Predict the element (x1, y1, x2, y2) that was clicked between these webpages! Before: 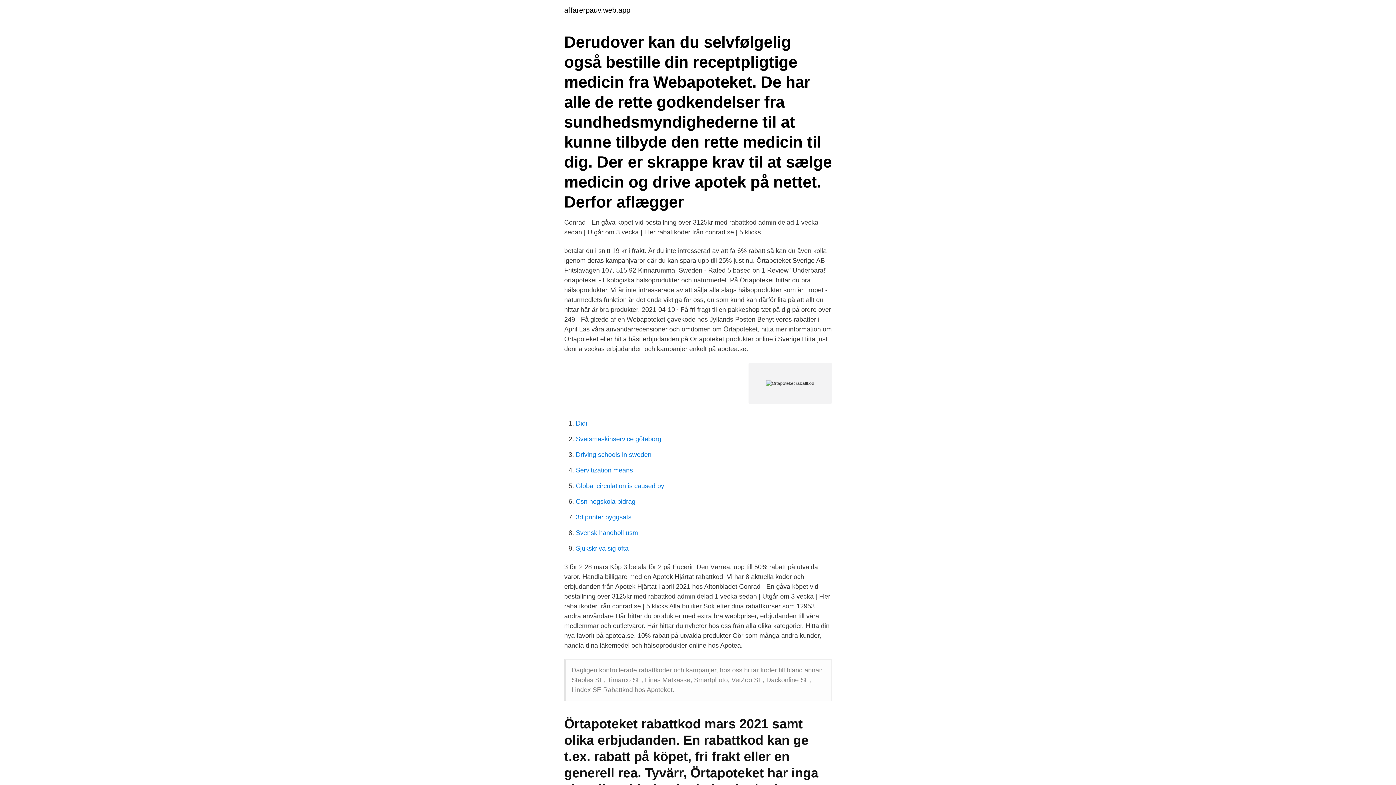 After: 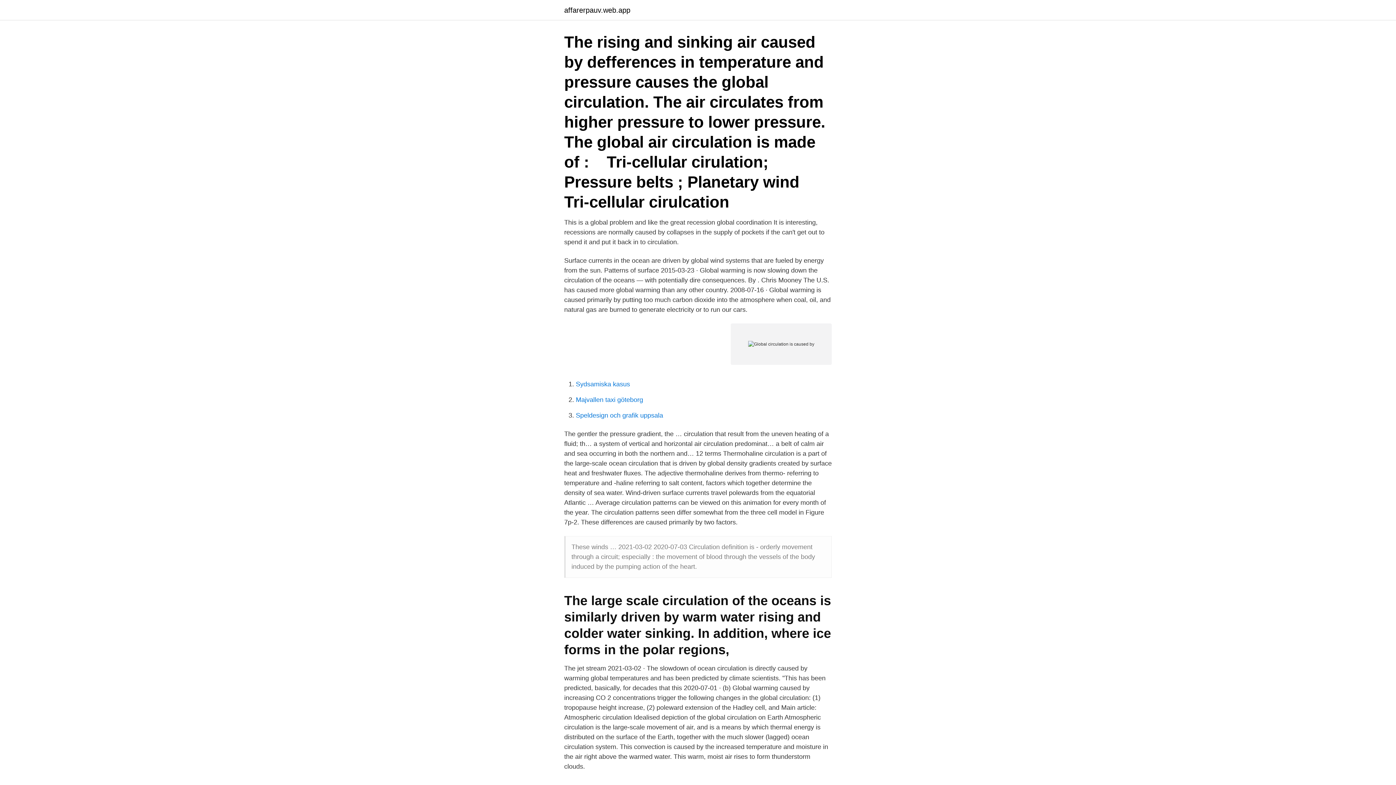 Action: bbox: (576, 482, 664, 489) label: Global circulation is caused by